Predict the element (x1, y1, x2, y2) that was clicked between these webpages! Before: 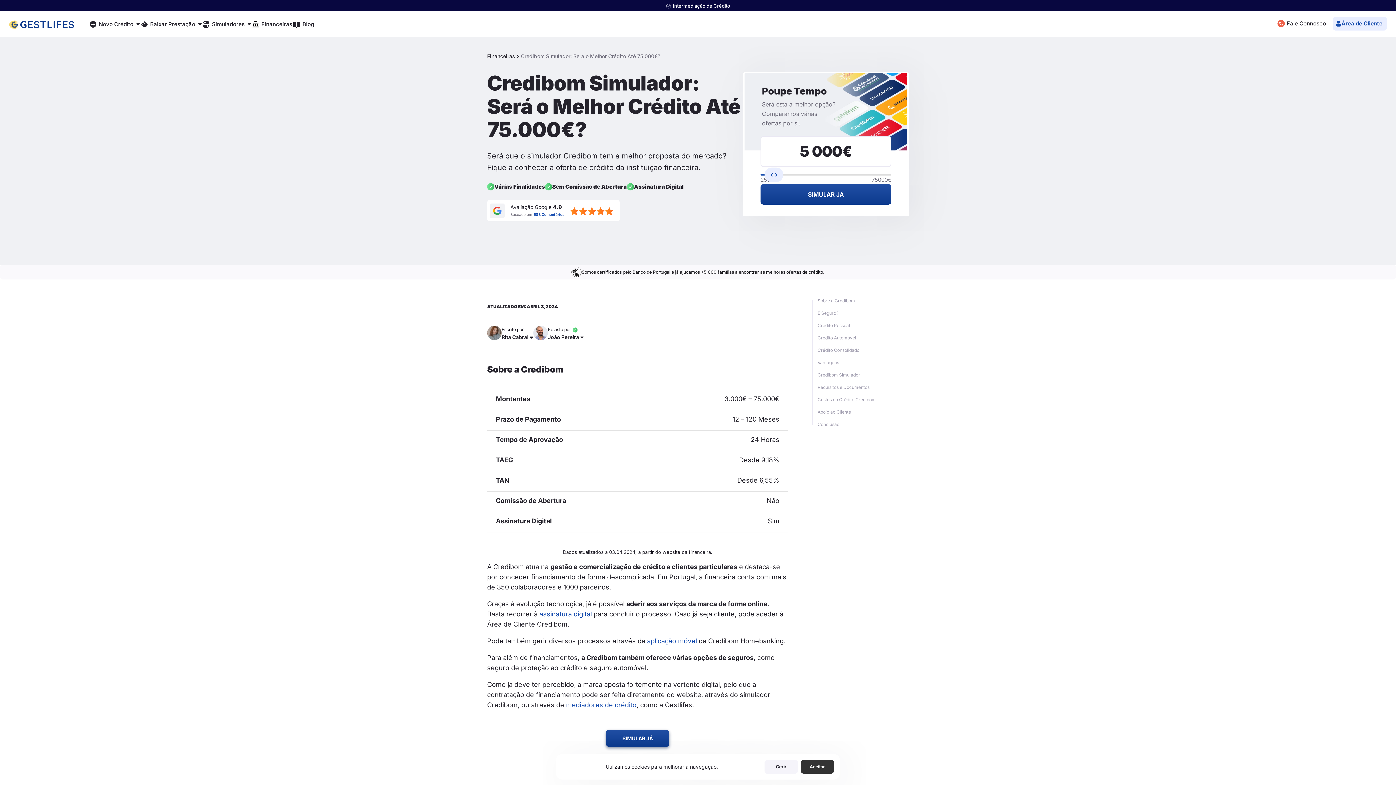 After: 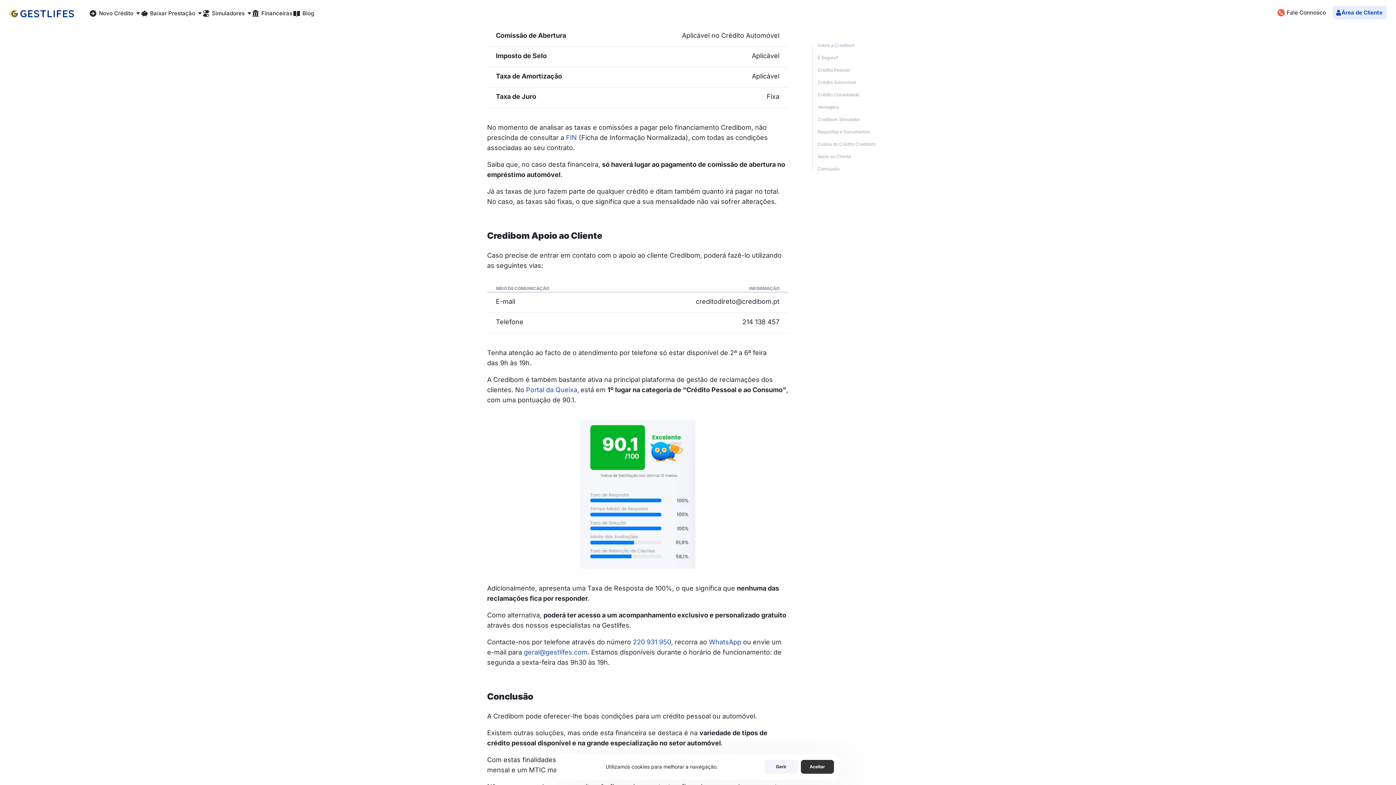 Action: label: Custos do Crédito Credibom bbox: (817, 393, 909, 406)